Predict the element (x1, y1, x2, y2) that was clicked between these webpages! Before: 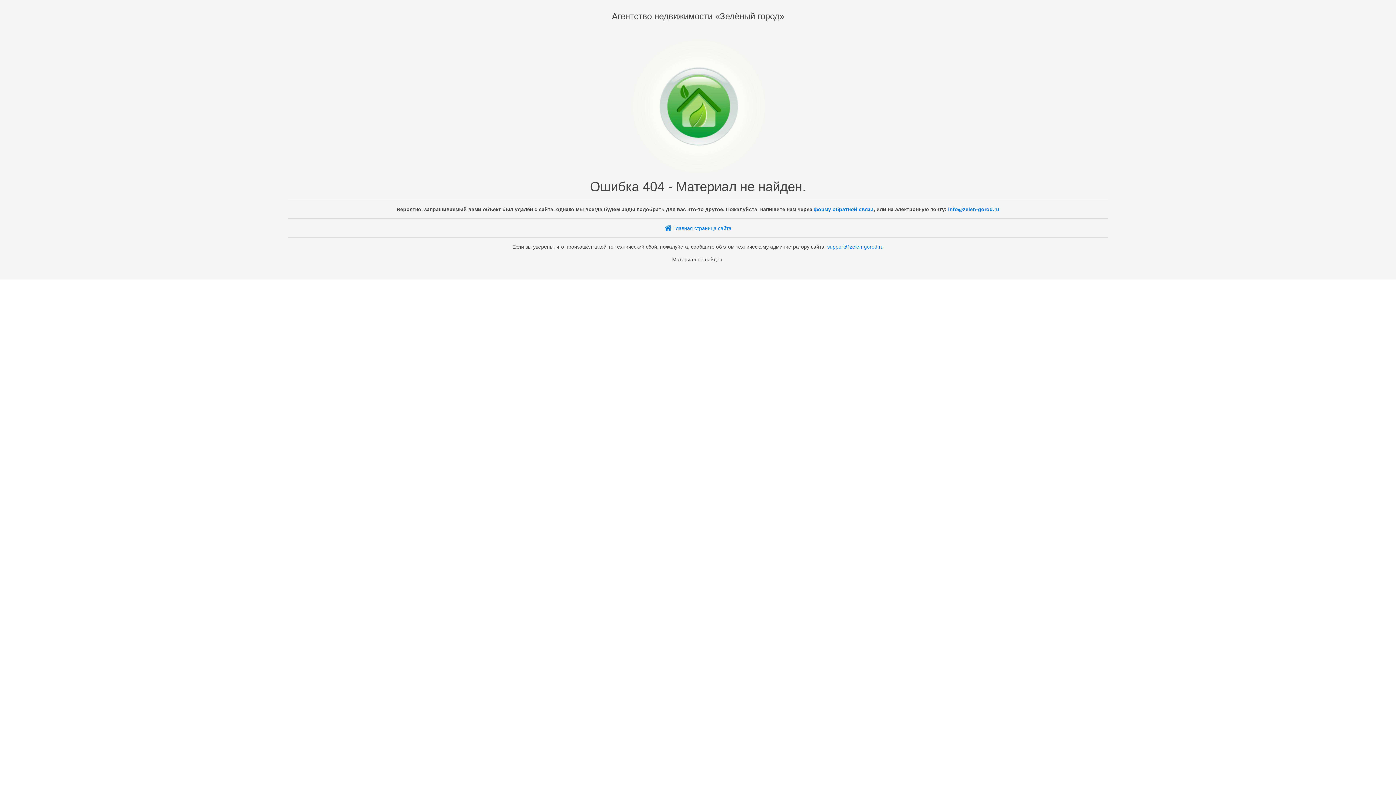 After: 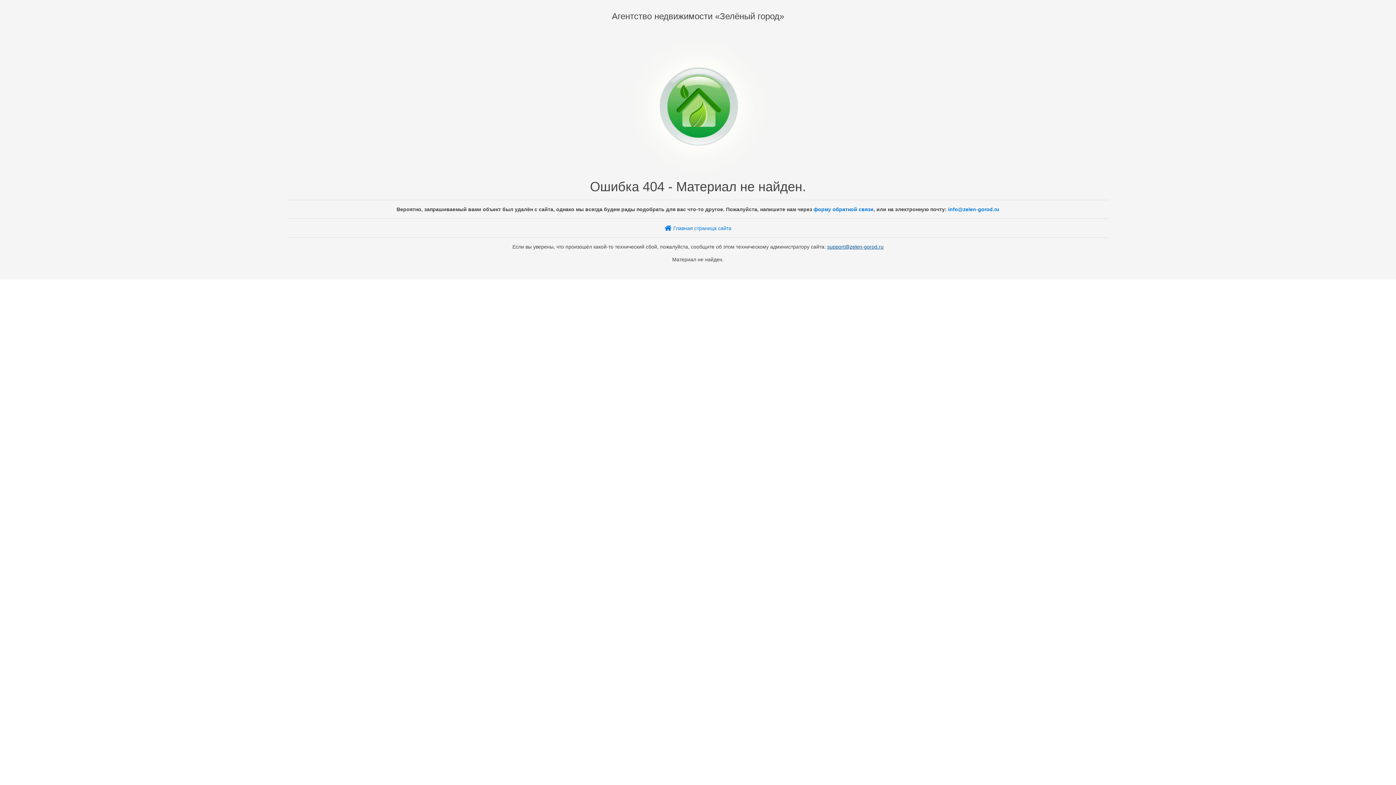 Action: bbox: (827, 244, 883, 249) label: support@zelen-gorod.ru